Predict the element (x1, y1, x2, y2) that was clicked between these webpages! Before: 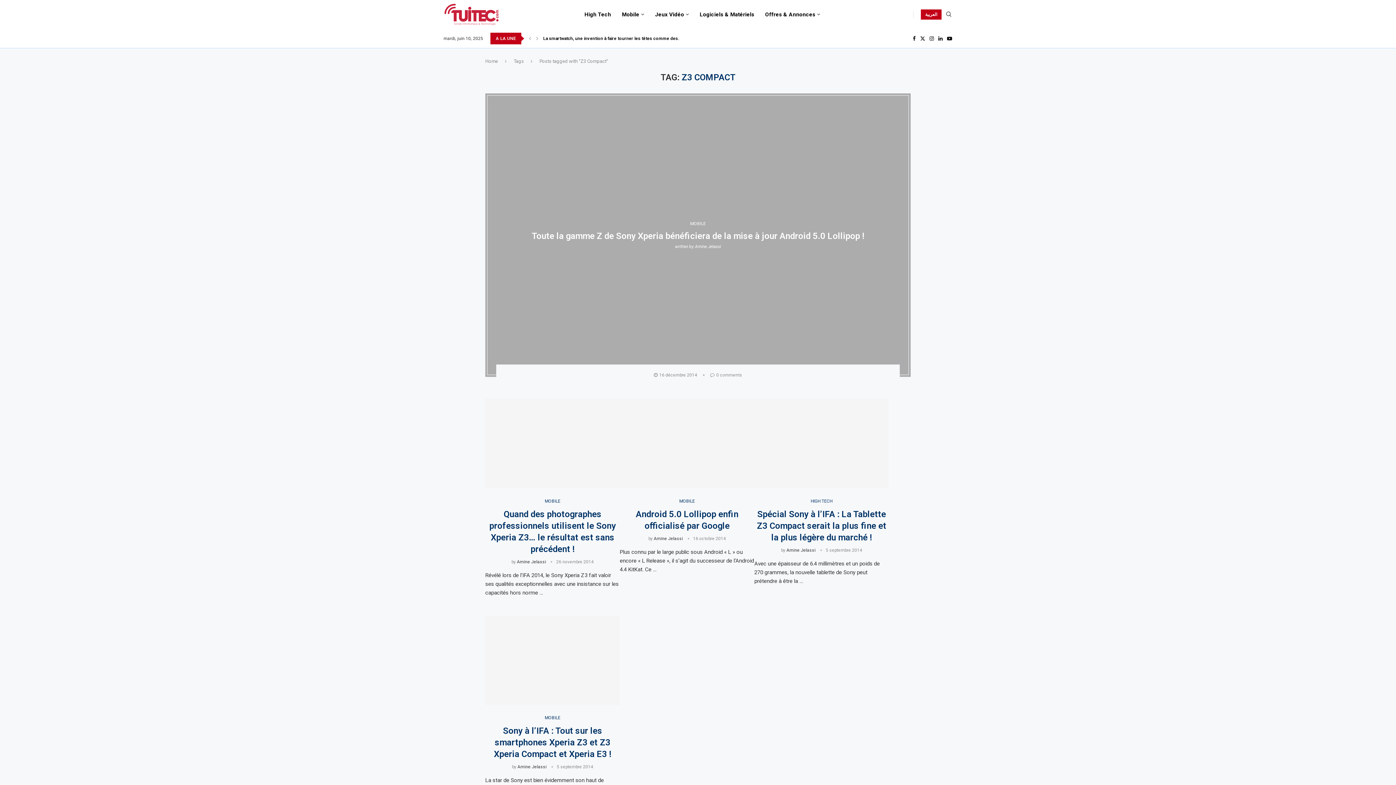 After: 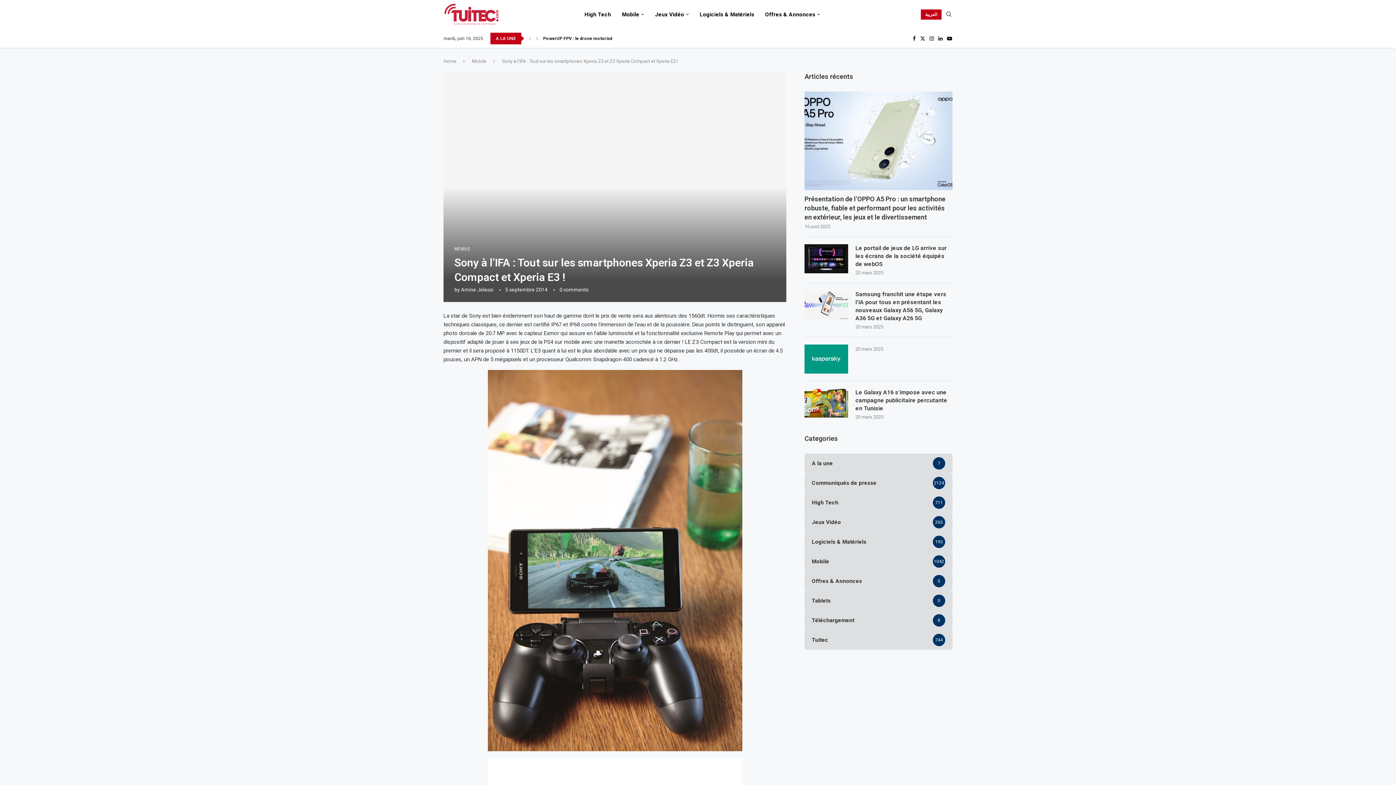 Action: bbox: (485, 615, 620, 705)